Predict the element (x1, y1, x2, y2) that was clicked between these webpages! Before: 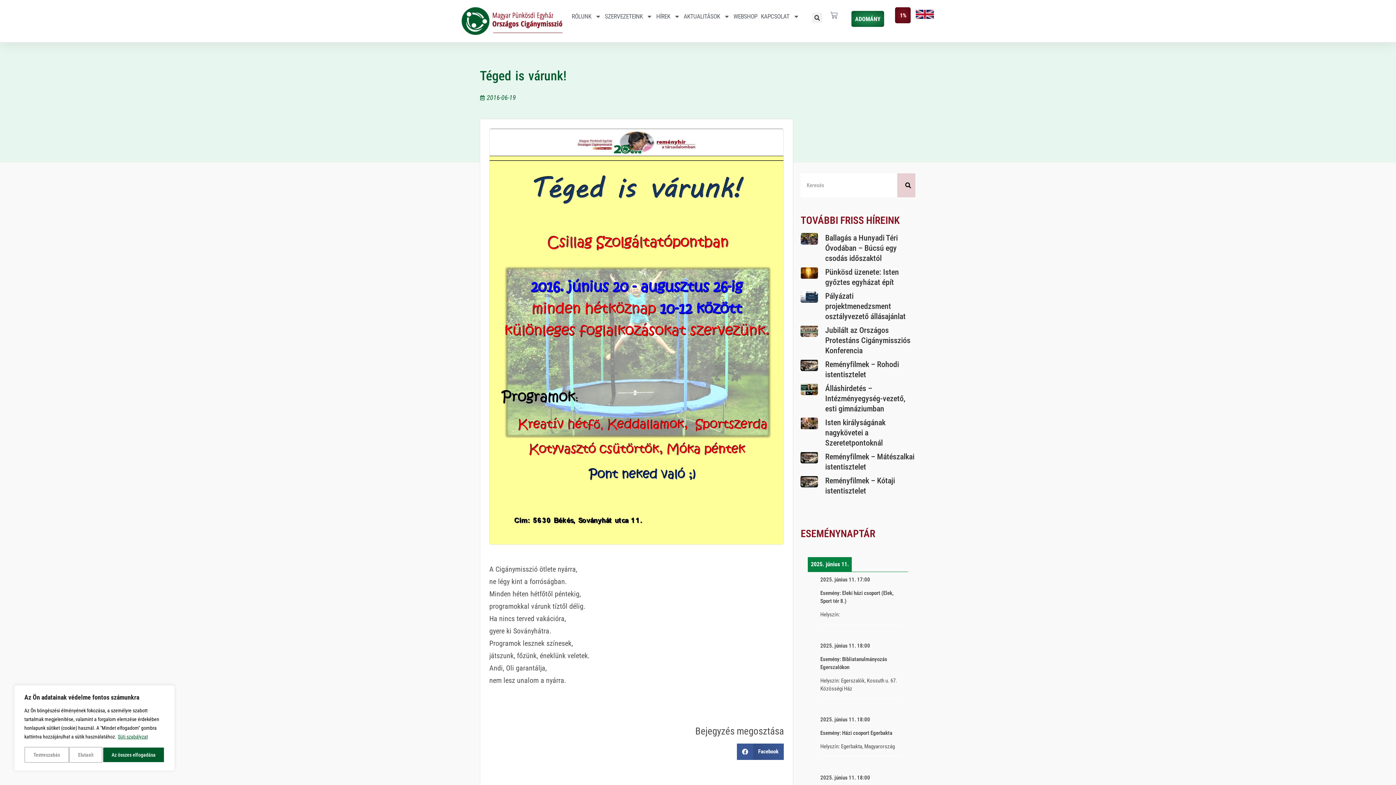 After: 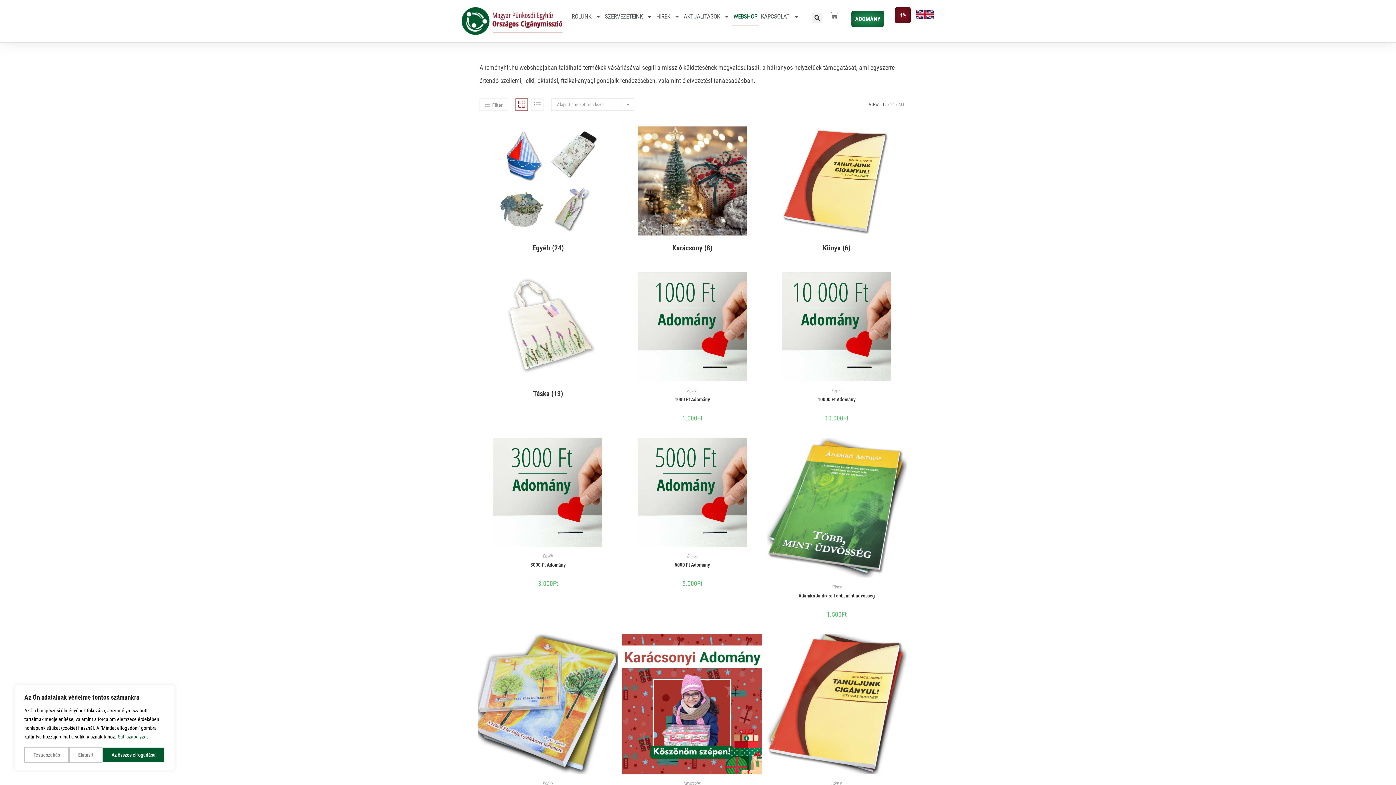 Action: label: WEBSHOP bbox: (731, 7, 759, 25)